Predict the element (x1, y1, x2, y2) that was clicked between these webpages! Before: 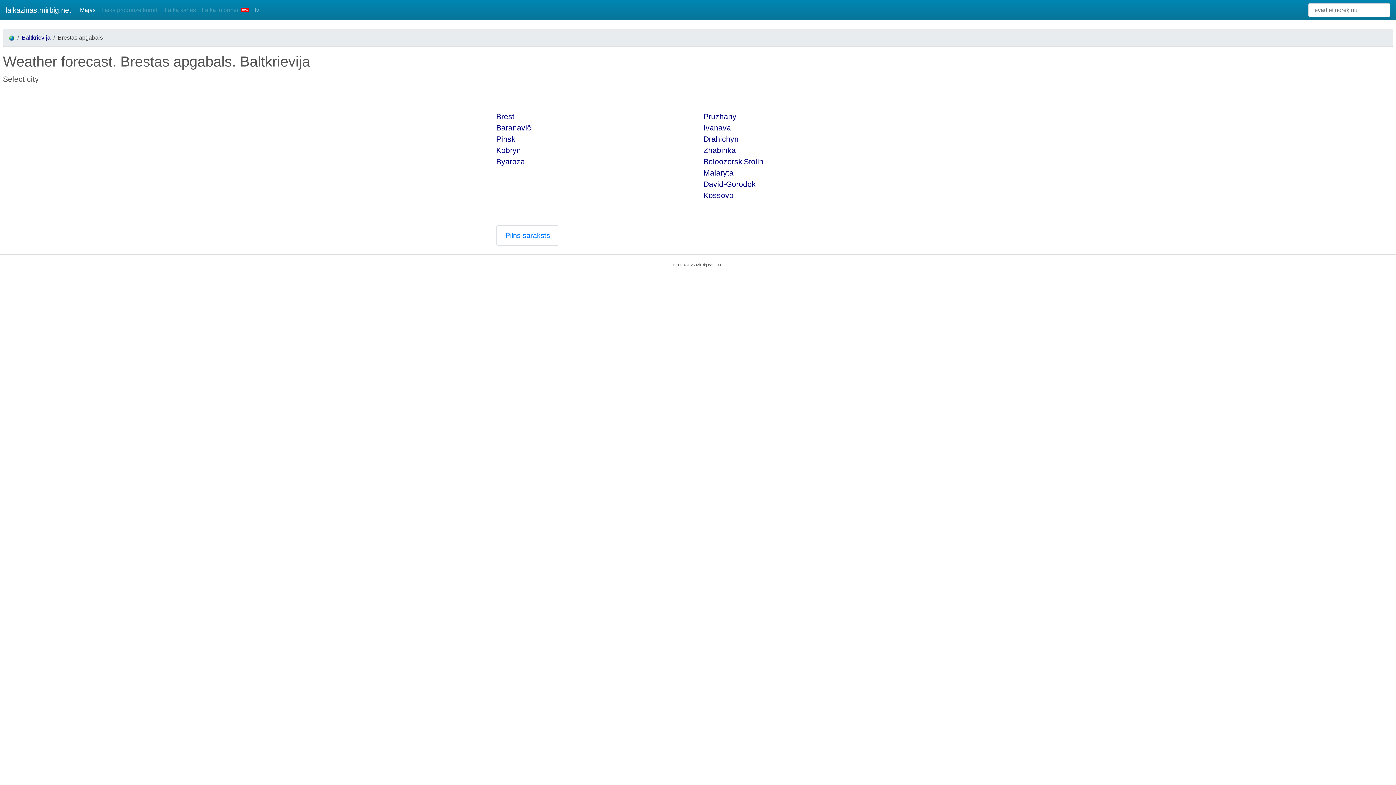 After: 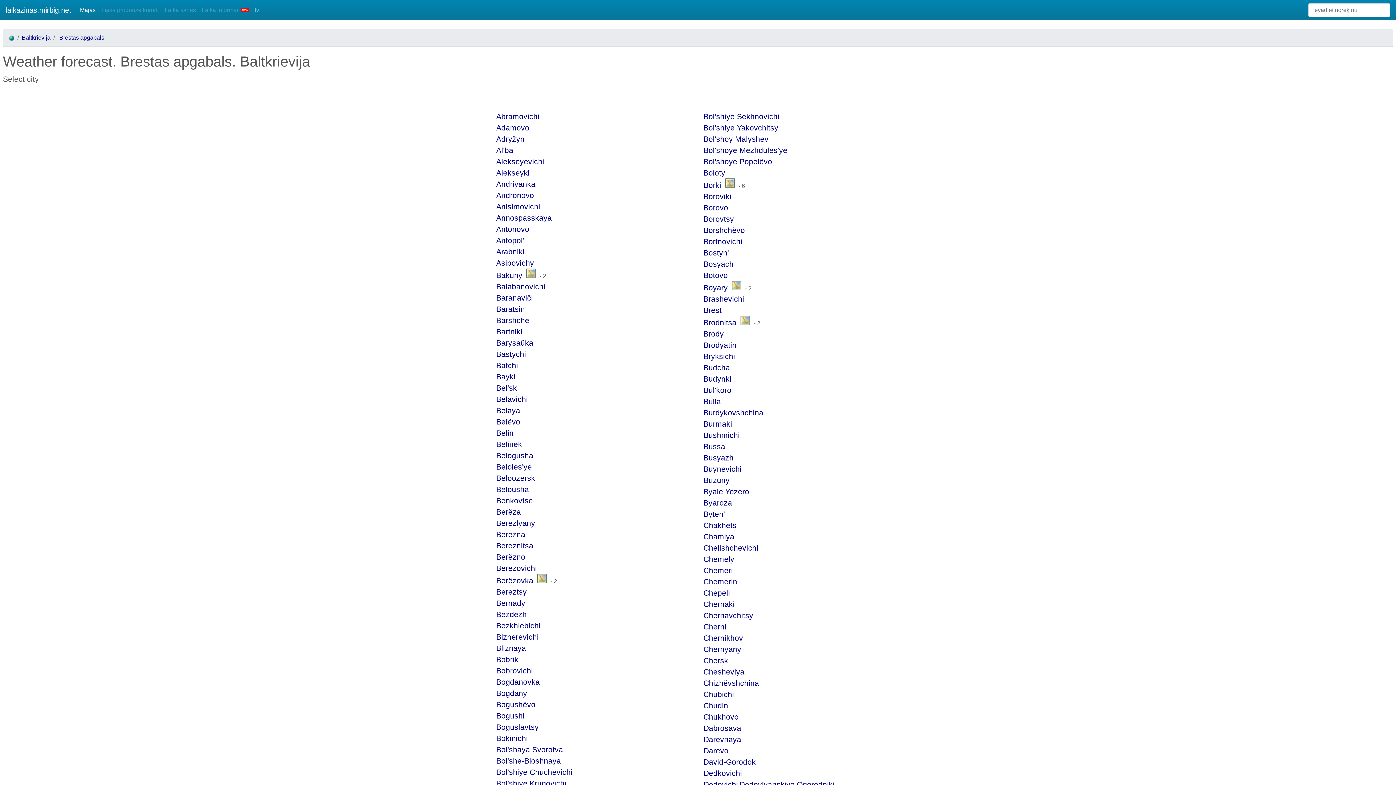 Action: label: Pilns saraksts bbox: (496, 225, 559, 245)